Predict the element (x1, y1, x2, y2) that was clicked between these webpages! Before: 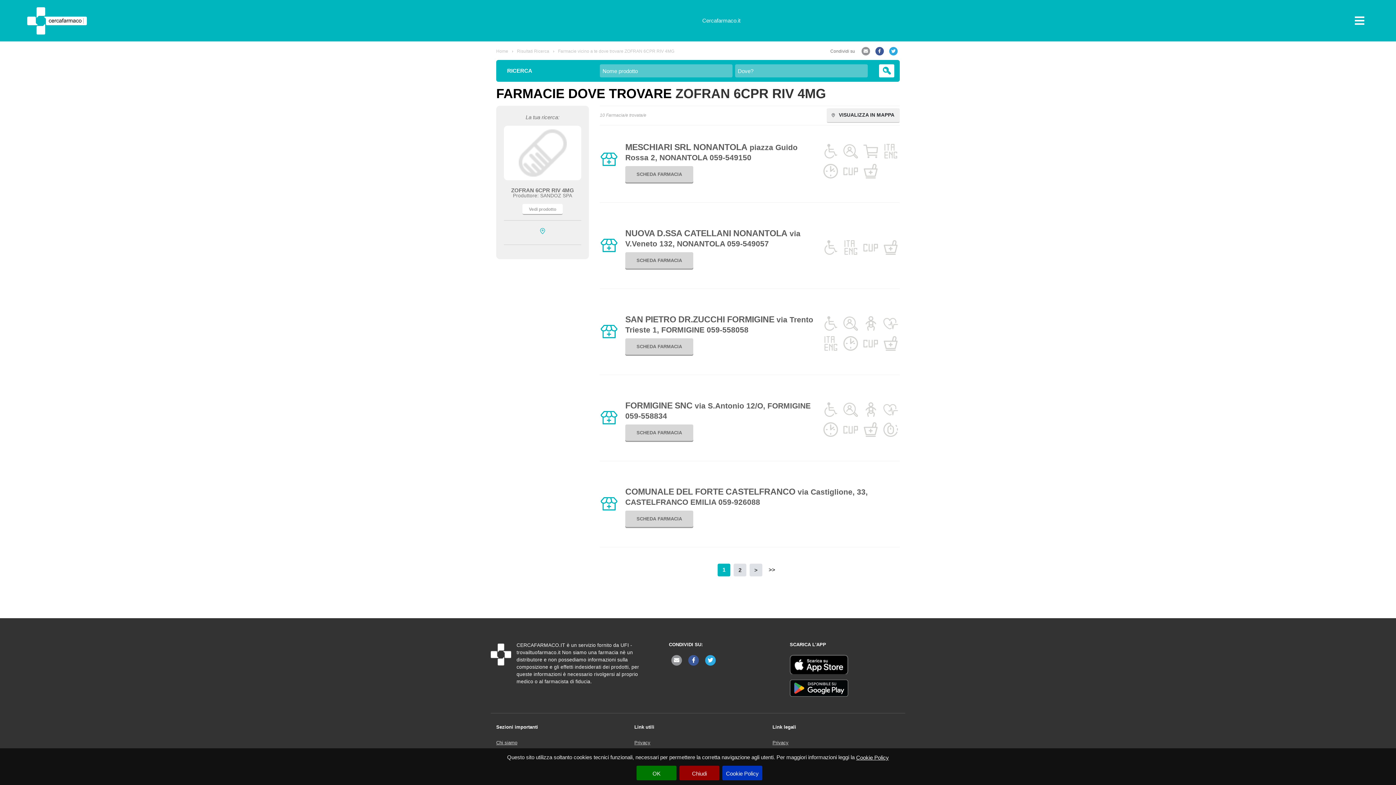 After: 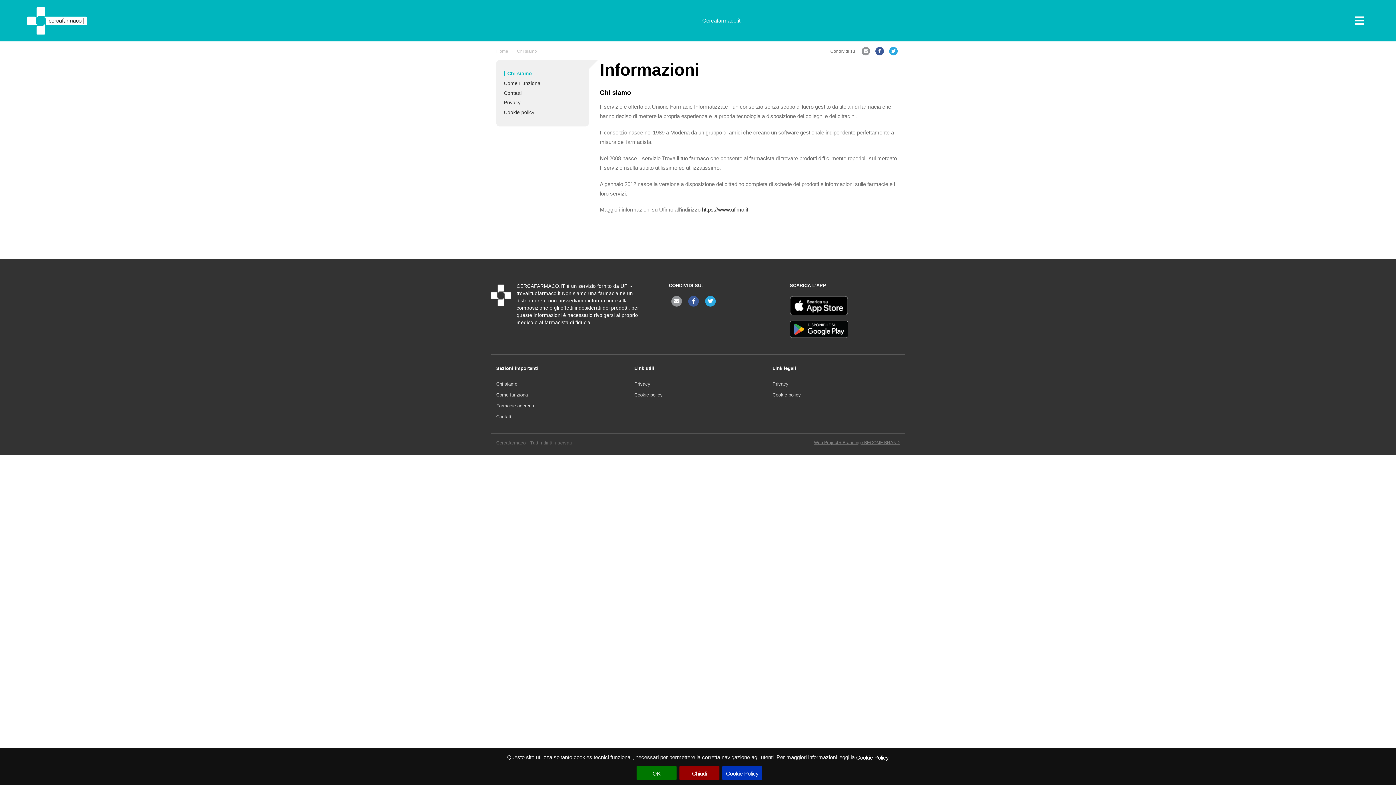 Action: bbox: (496, 737, 623, 748) label: Chi siamo